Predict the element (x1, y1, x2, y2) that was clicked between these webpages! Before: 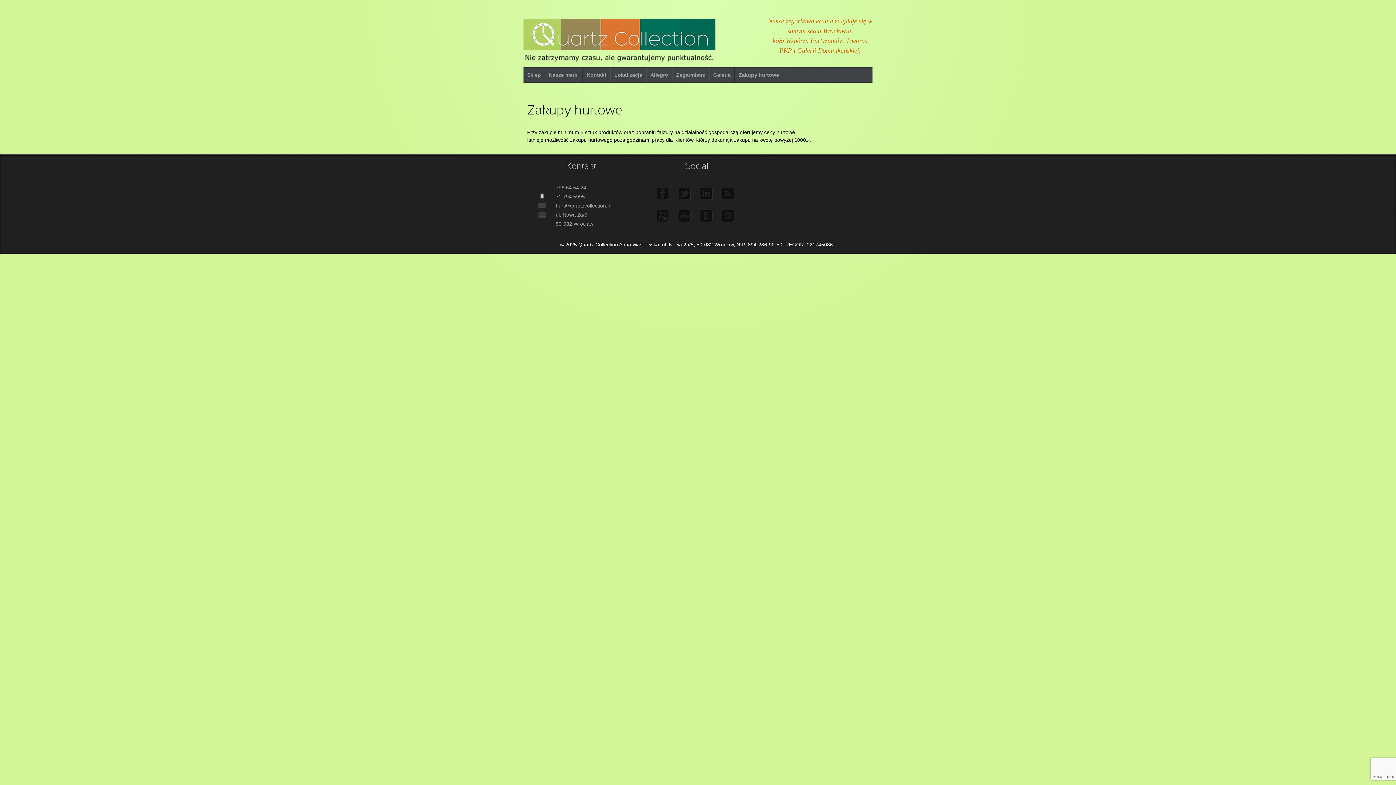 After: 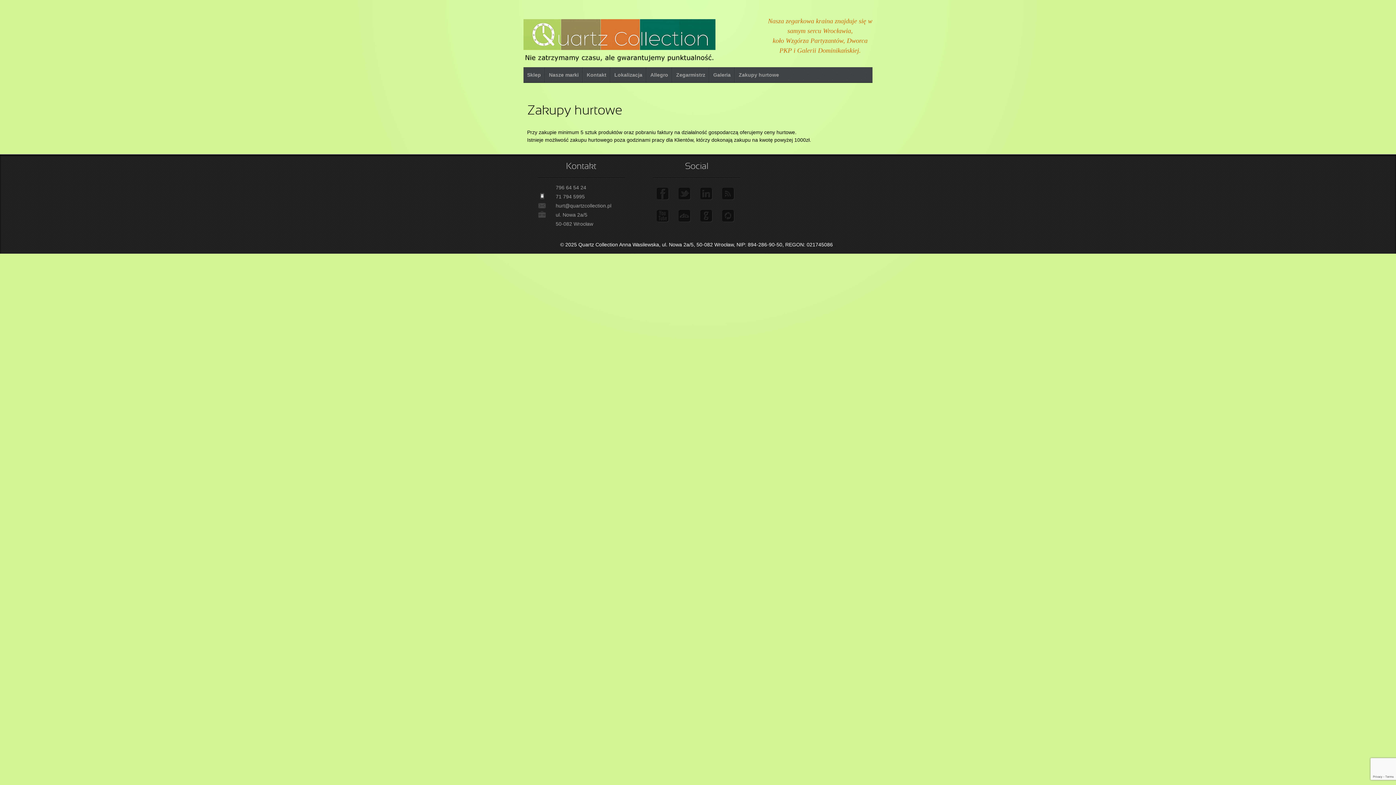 Action: bbox: (555, 202, 611, 208) label: hurt@quartzcollection.pl